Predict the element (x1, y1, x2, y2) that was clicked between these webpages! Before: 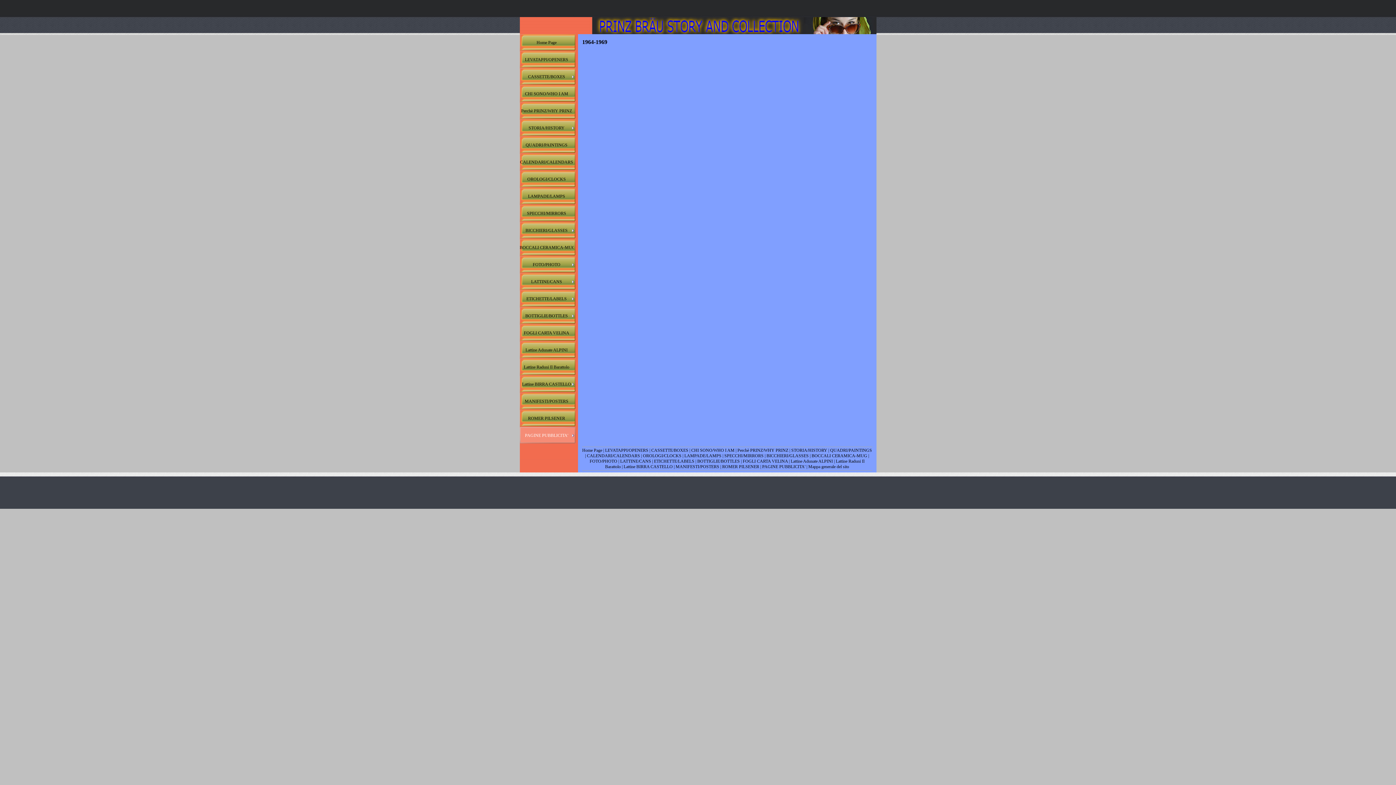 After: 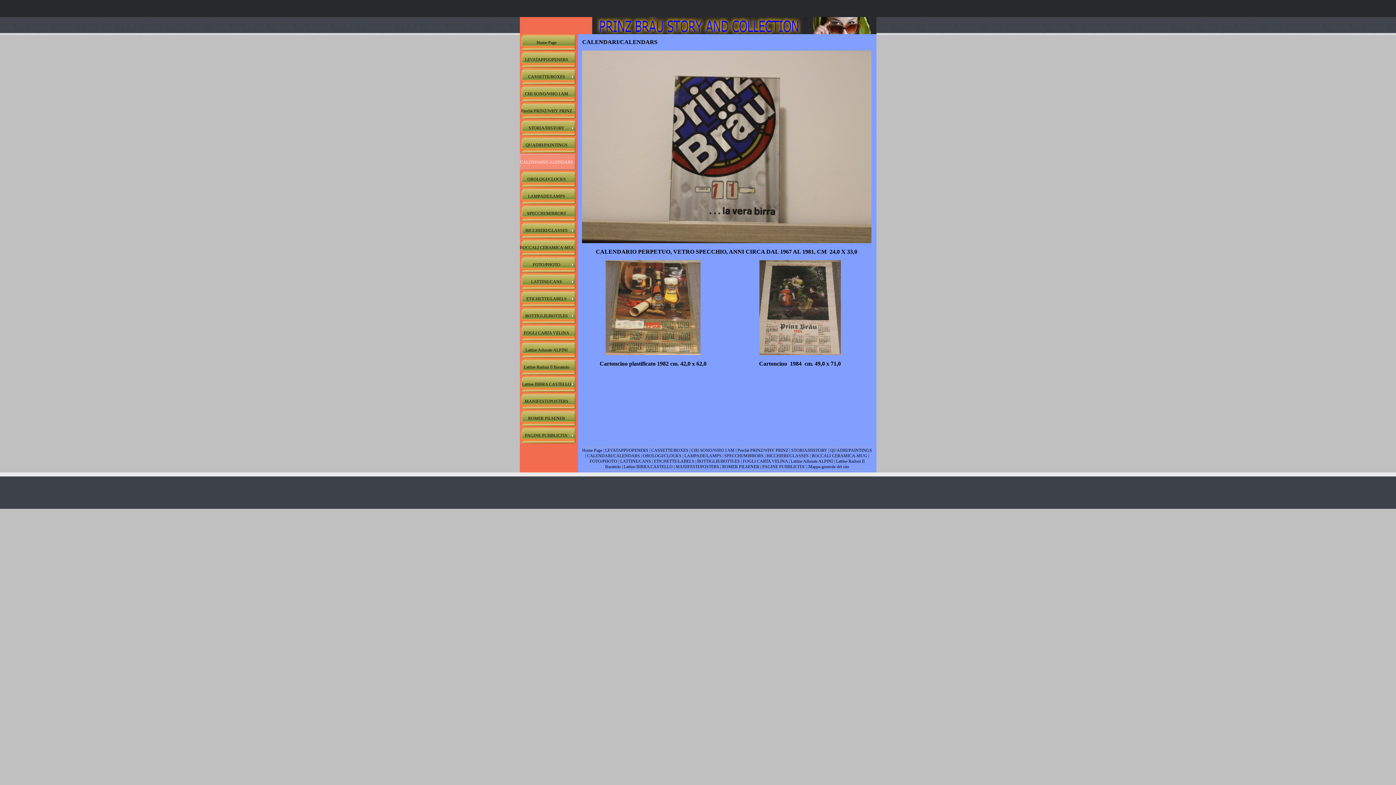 Action: bbox: (587, 453, 640, 458) label: CALENDARI/CALENDARS